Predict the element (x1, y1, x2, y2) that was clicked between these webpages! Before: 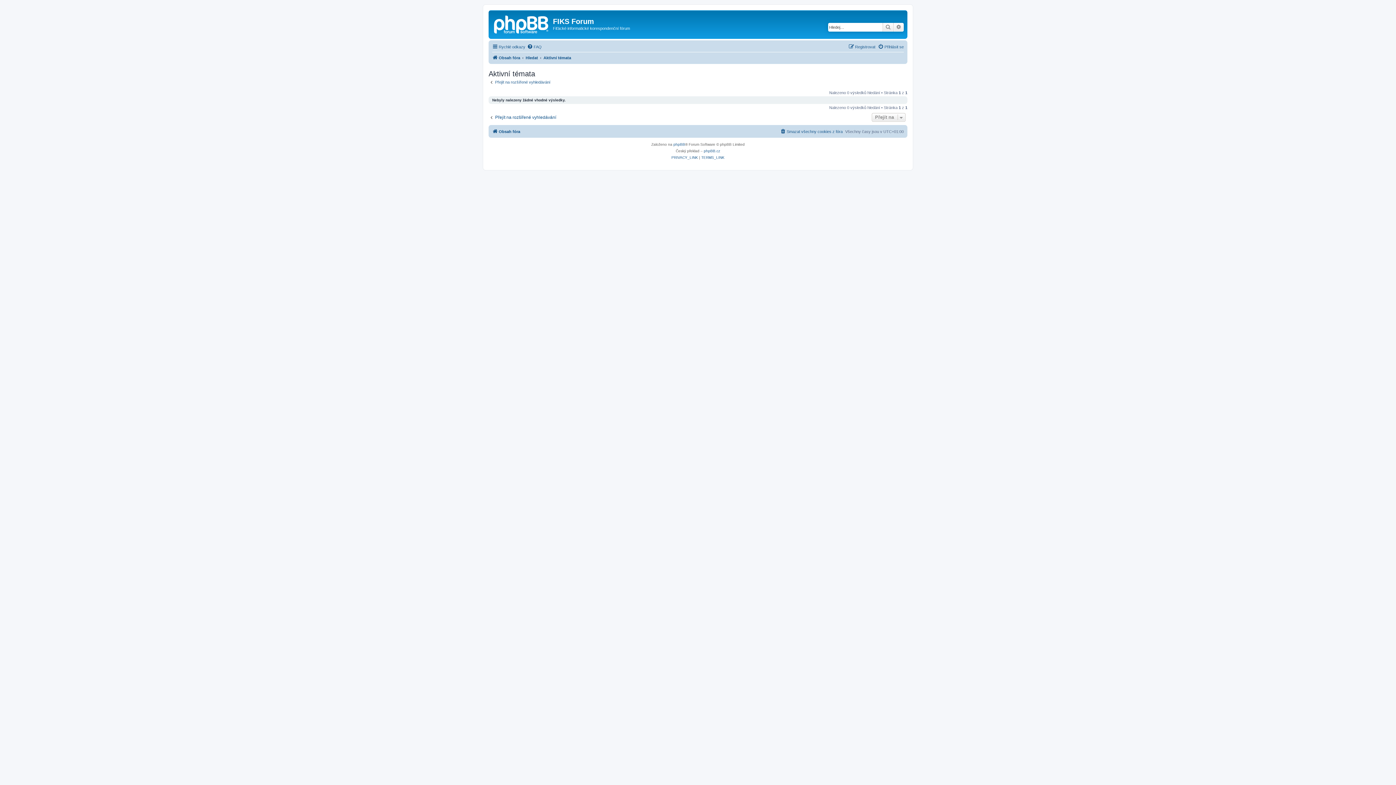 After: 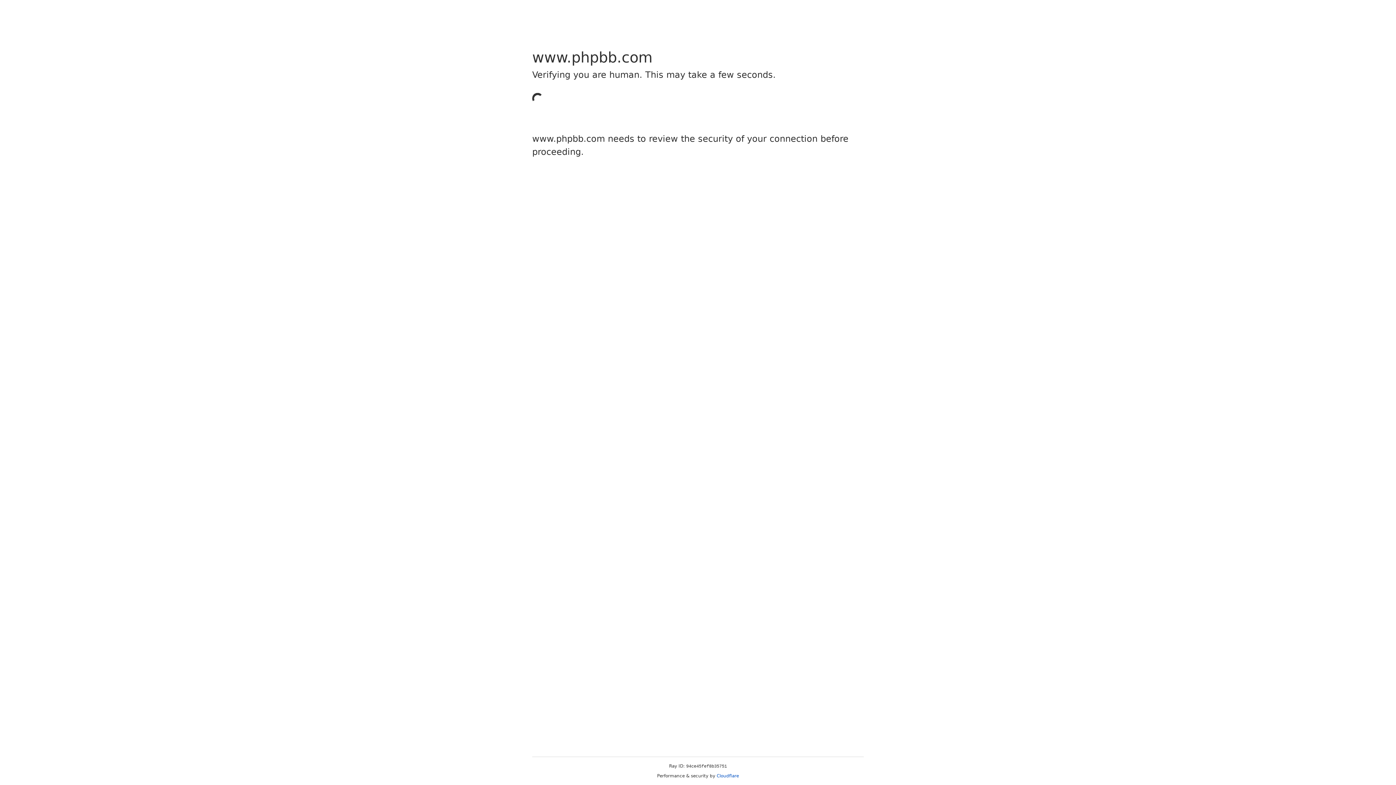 Action: label: phpBB bbox: (673, 141, 685, 148)